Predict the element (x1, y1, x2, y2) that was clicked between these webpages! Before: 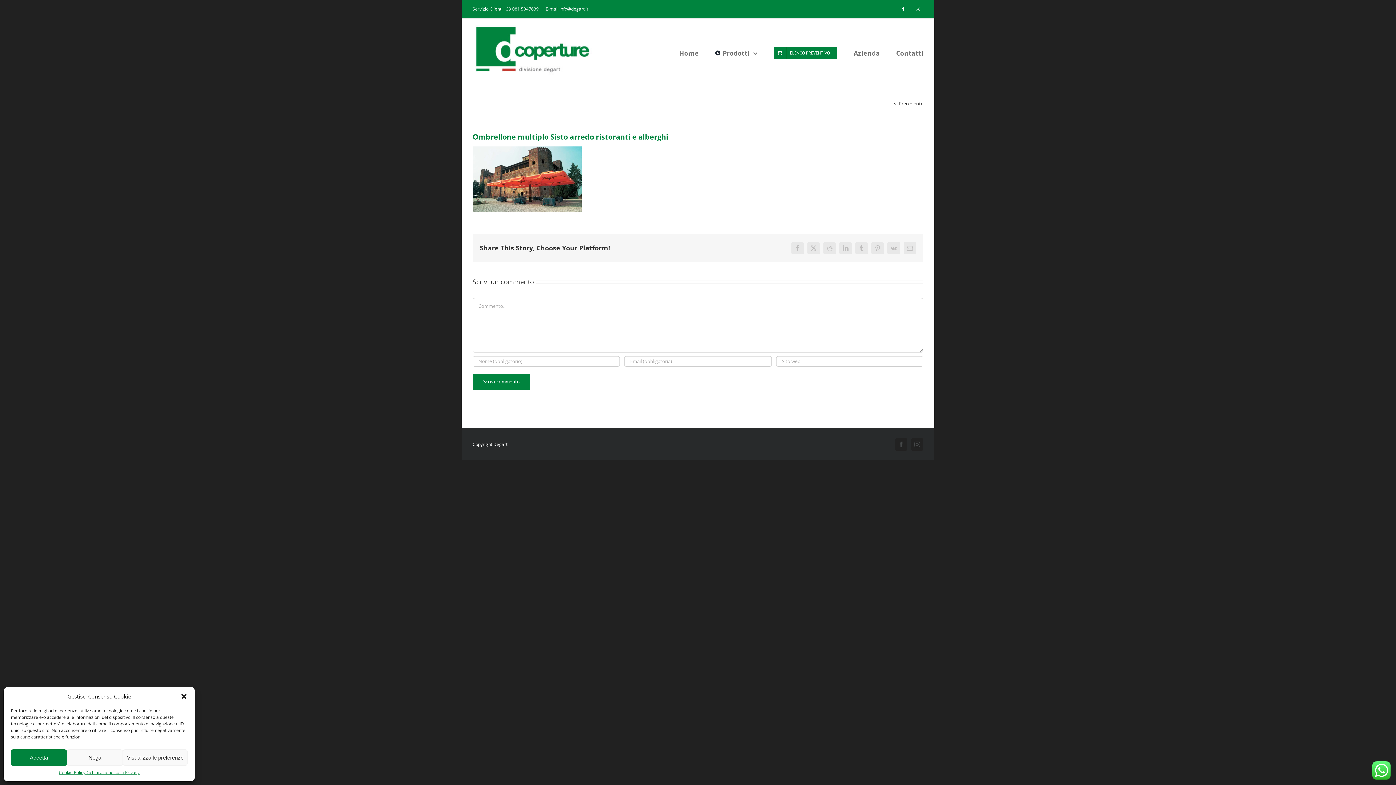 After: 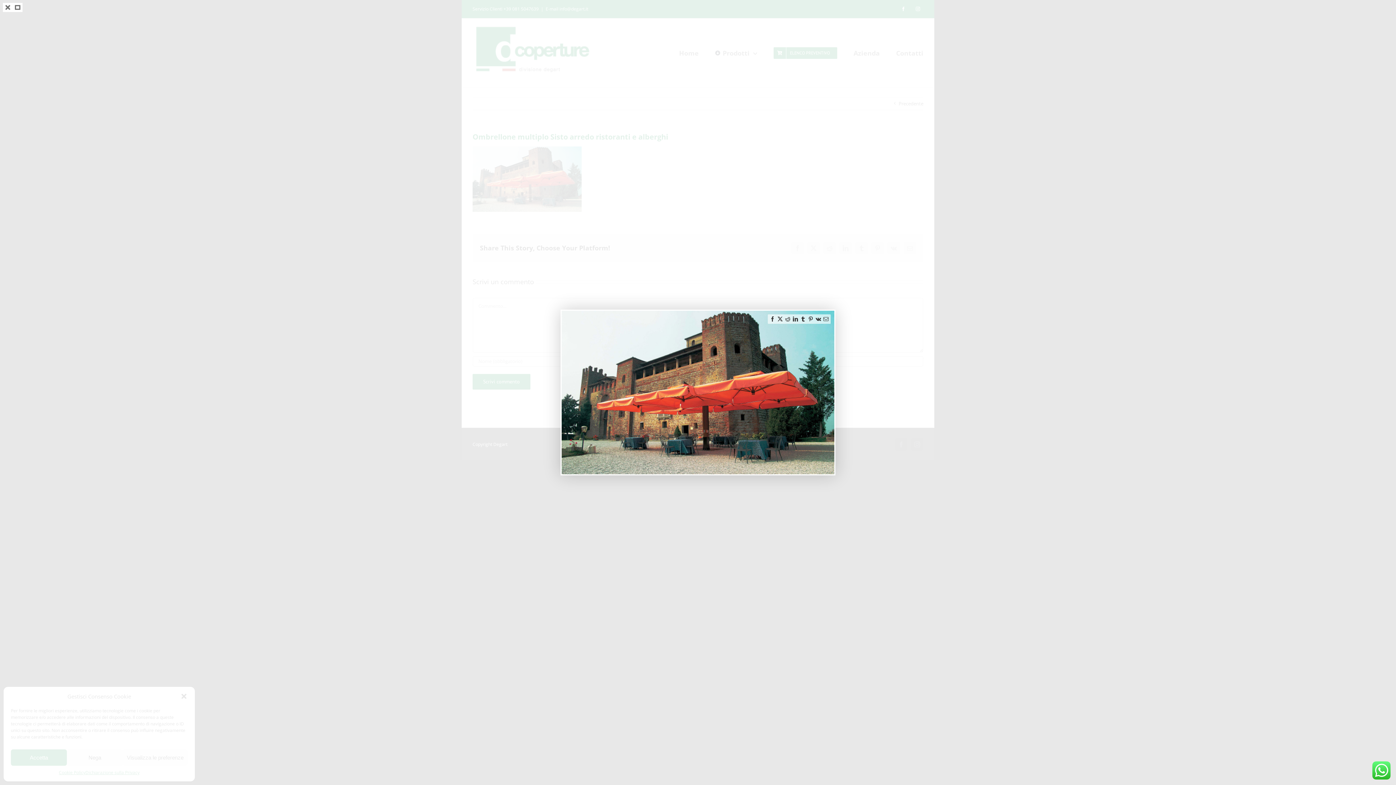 Action: bbox: (472, 146, 581, 153)